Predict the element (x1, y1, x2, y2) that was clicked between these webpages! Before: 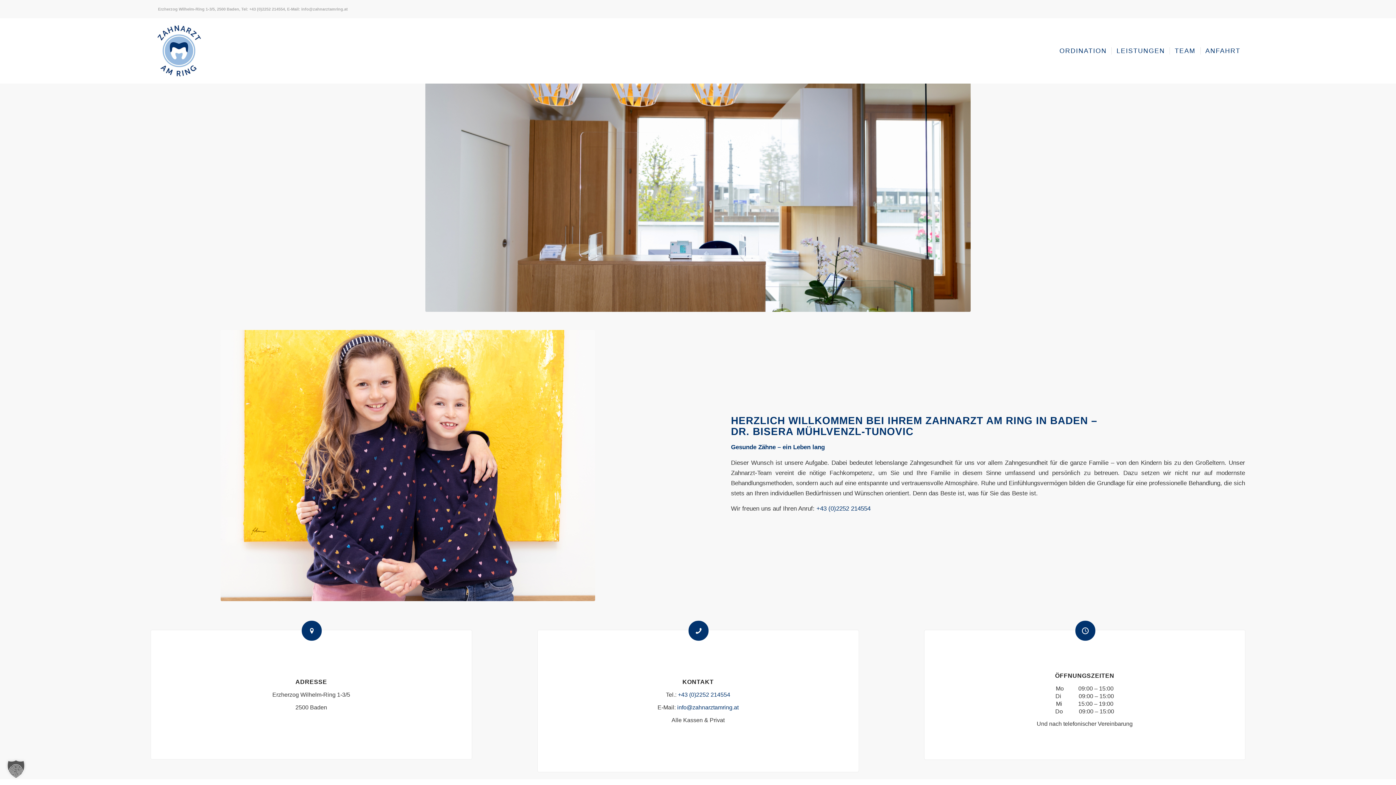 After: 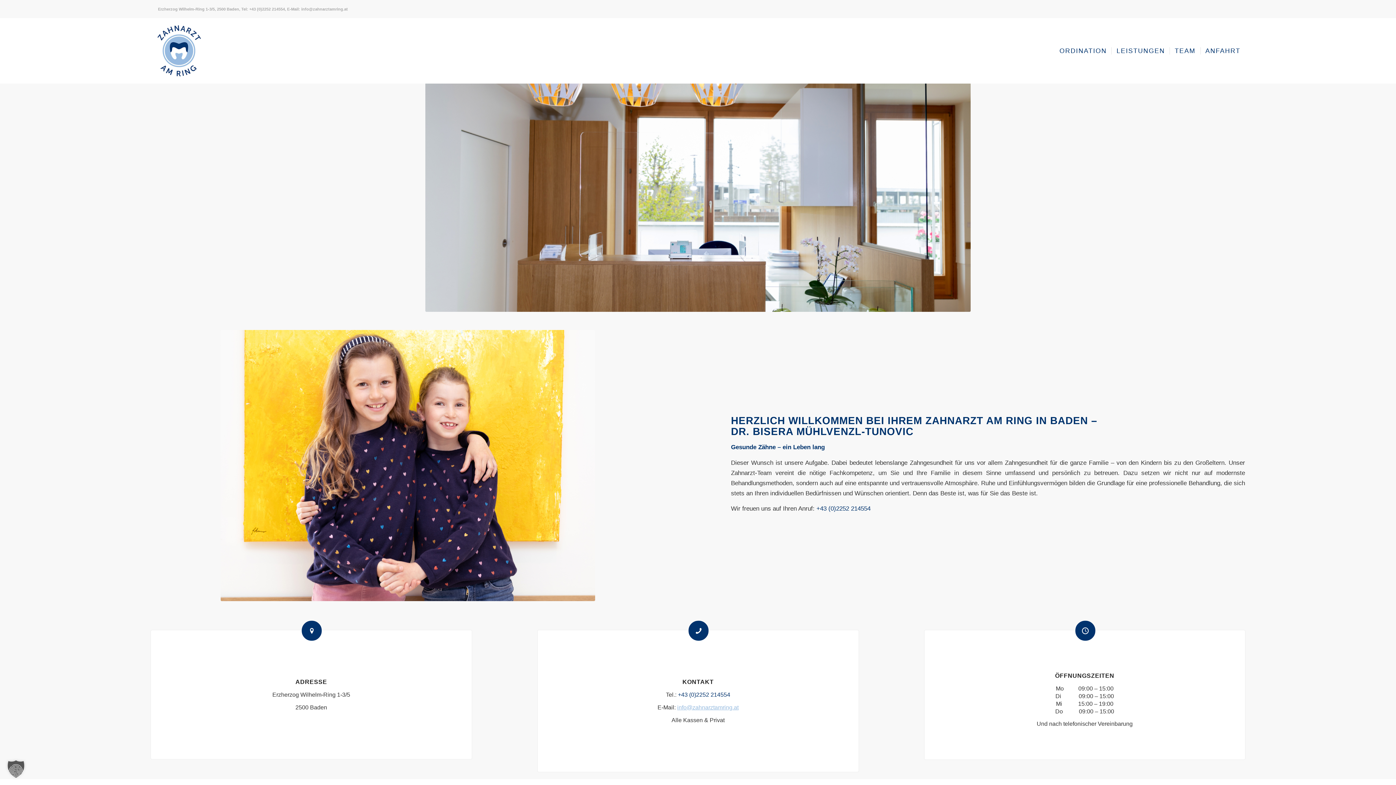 Action: bbox: (677, 704, 738, 710) label: info@zahnarztamring.at